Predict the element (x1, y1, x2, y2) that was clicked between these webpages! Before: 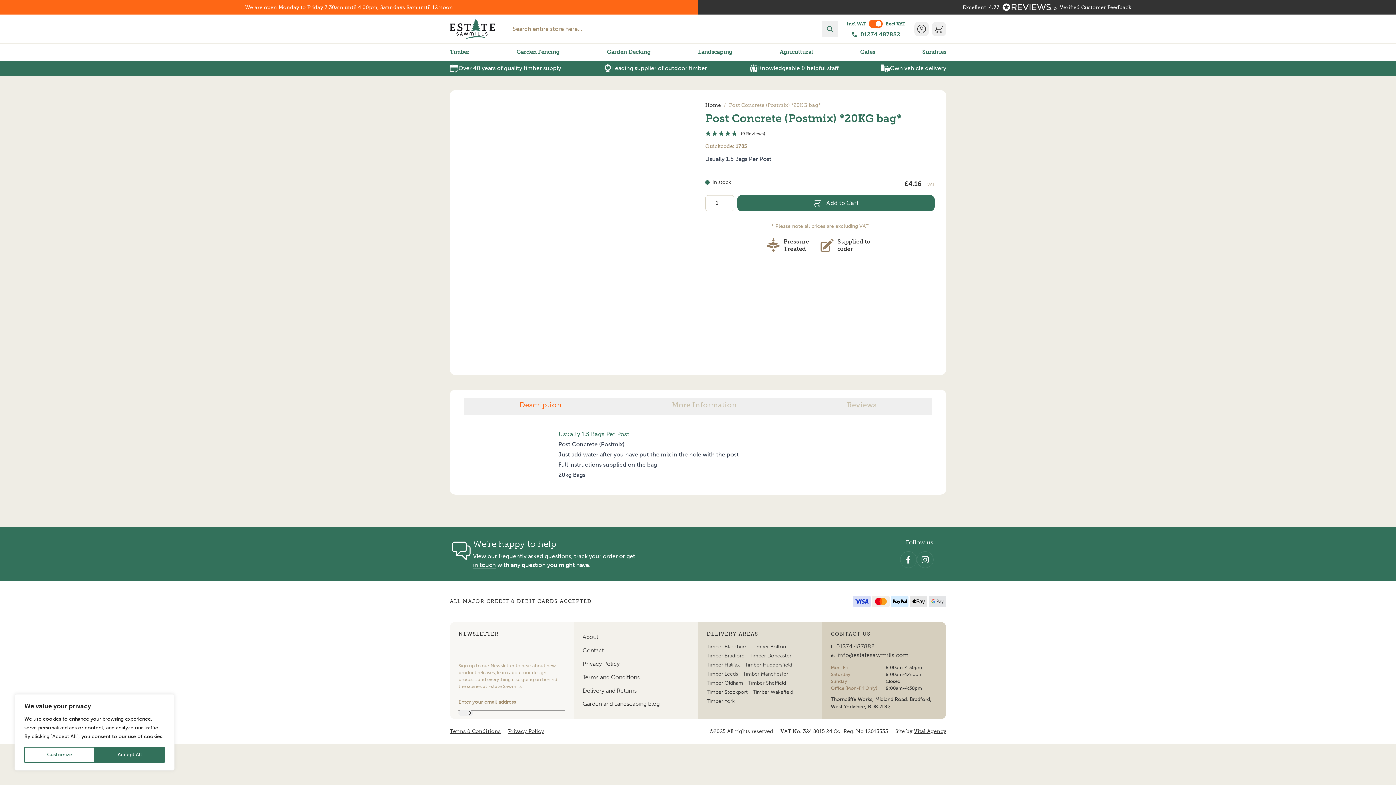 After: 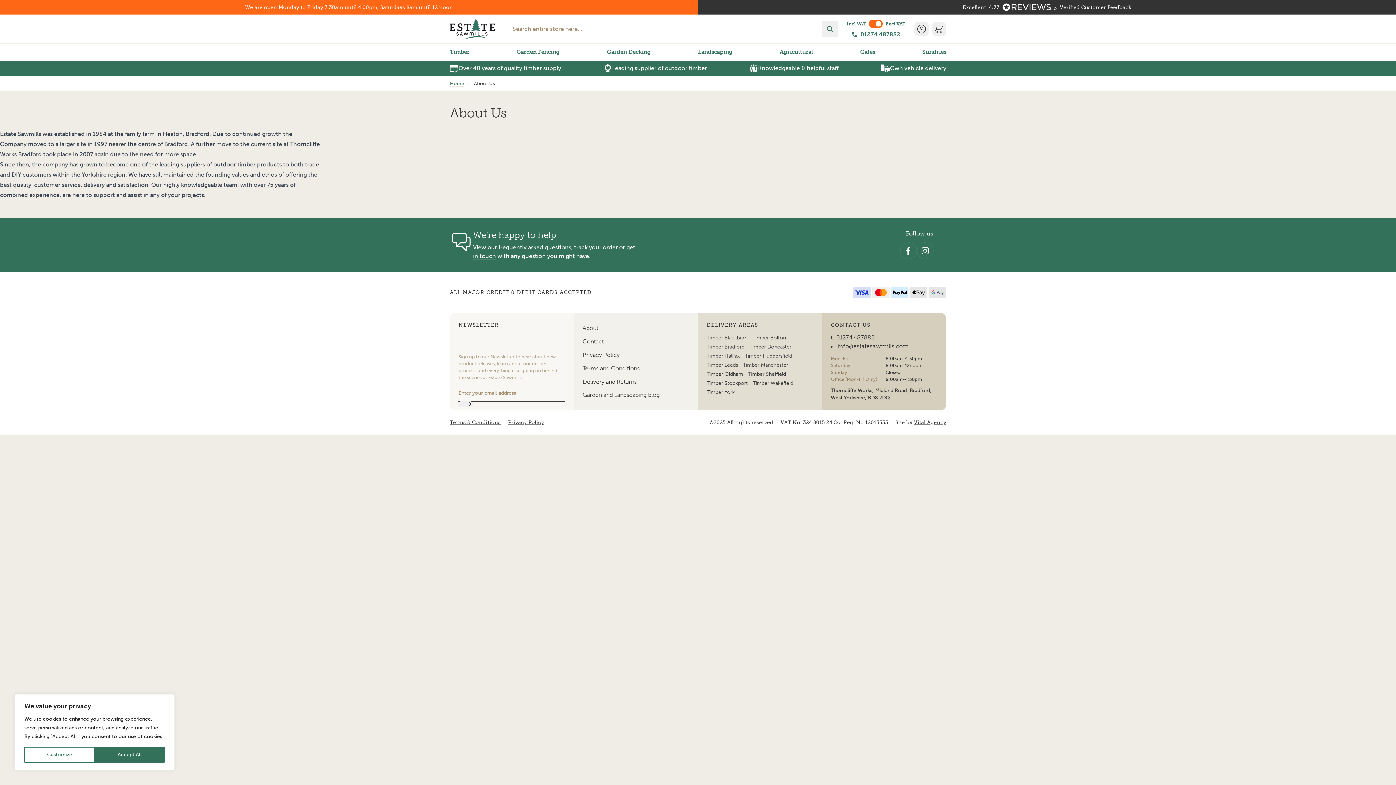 Action: bbox: (582, 658, 659, 671) label: About